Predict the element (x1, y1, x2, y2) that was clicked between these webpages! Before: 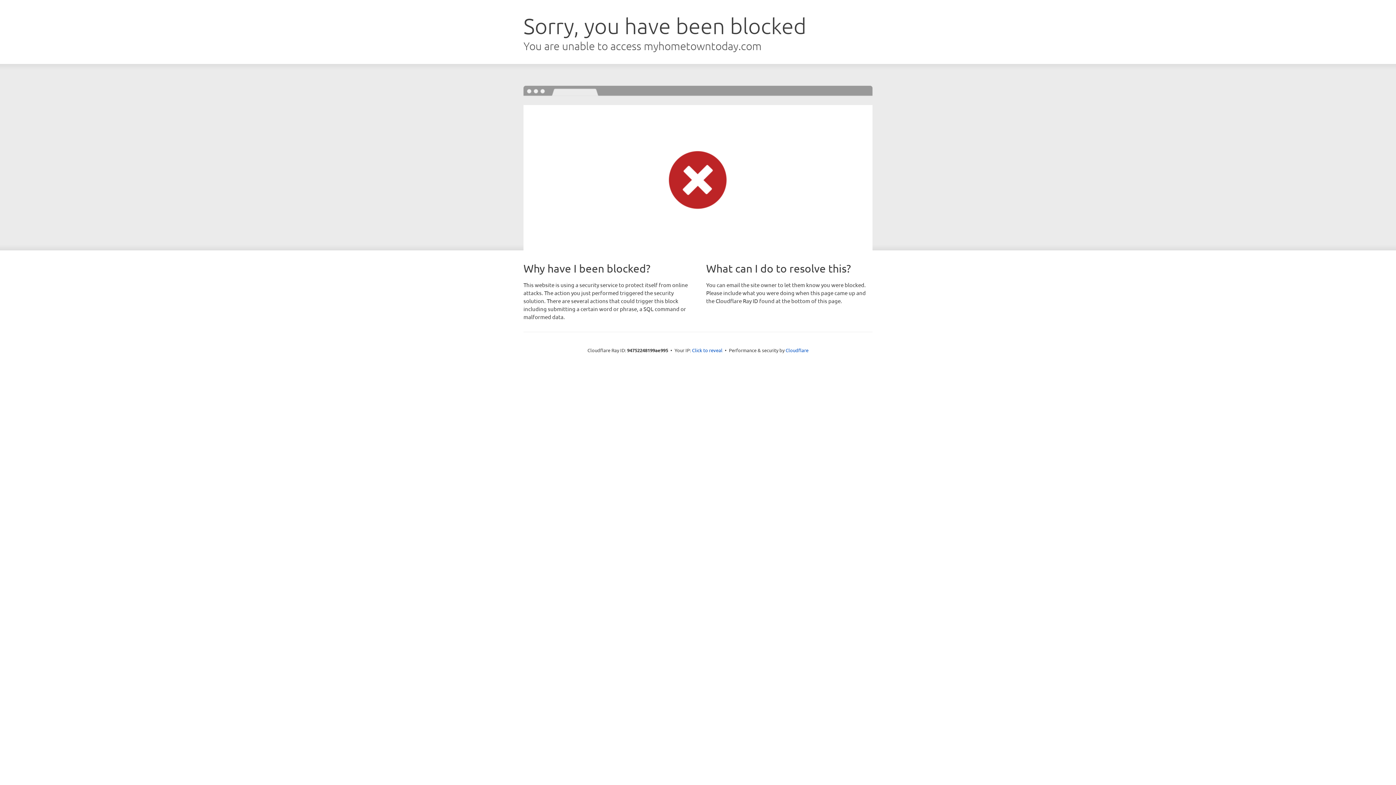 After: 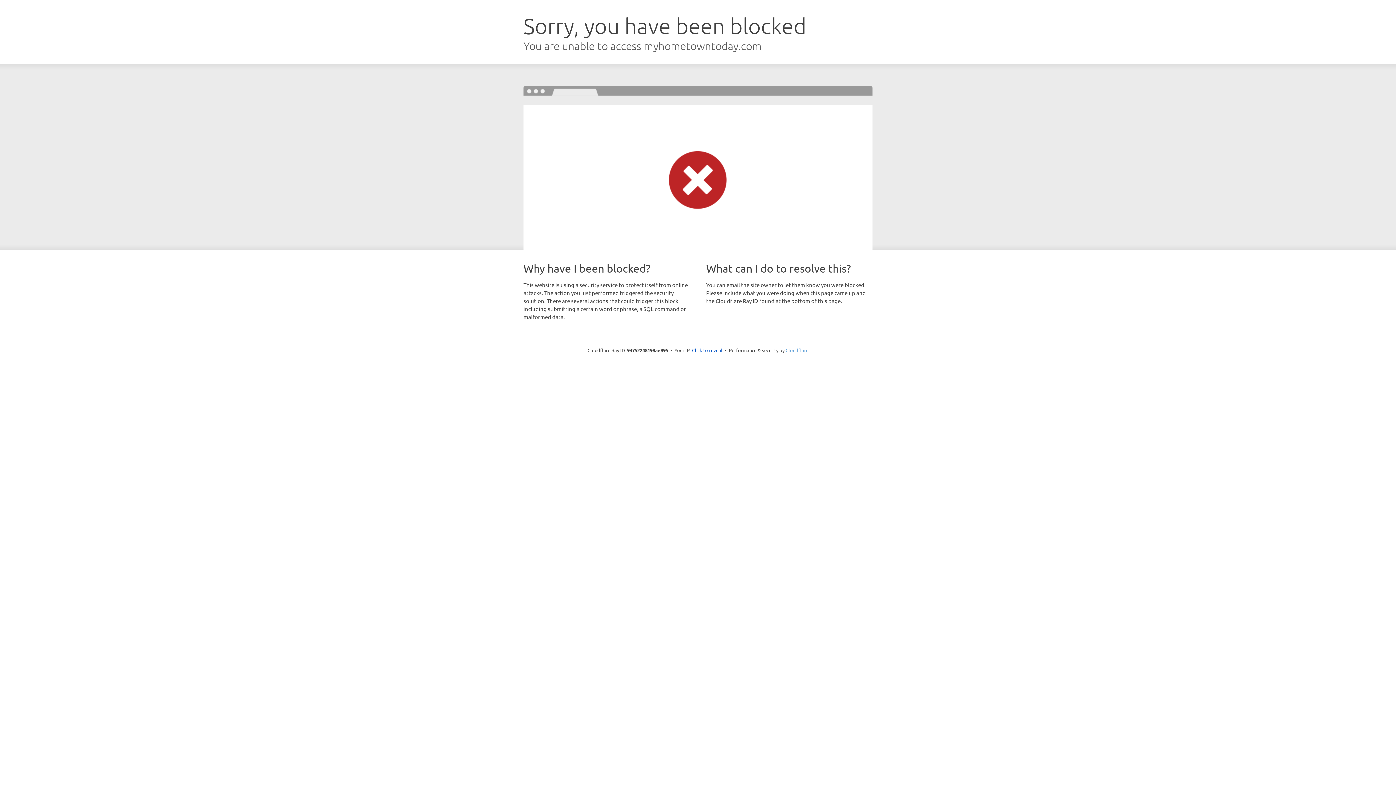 Action: bbox: (785, 347, 808, 353) label: Cloudflare